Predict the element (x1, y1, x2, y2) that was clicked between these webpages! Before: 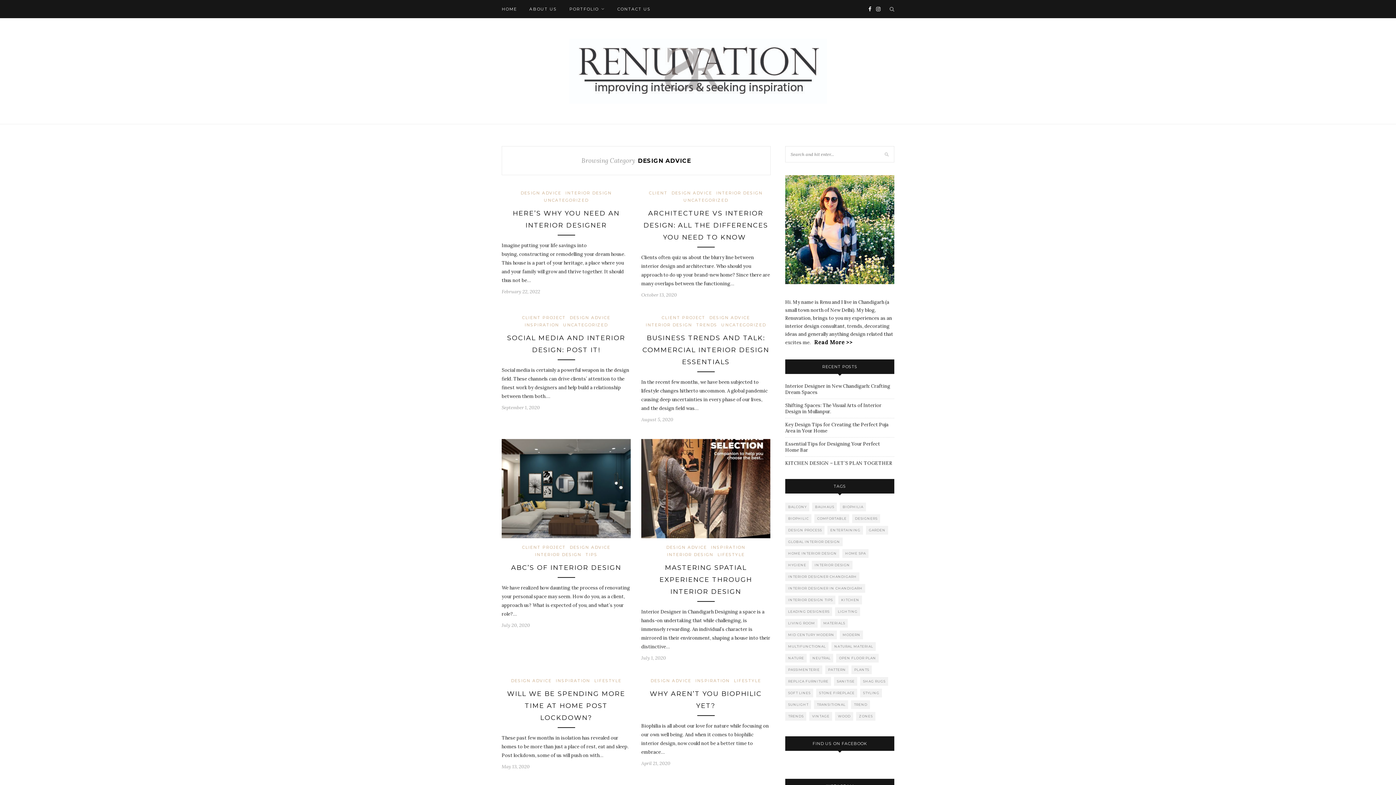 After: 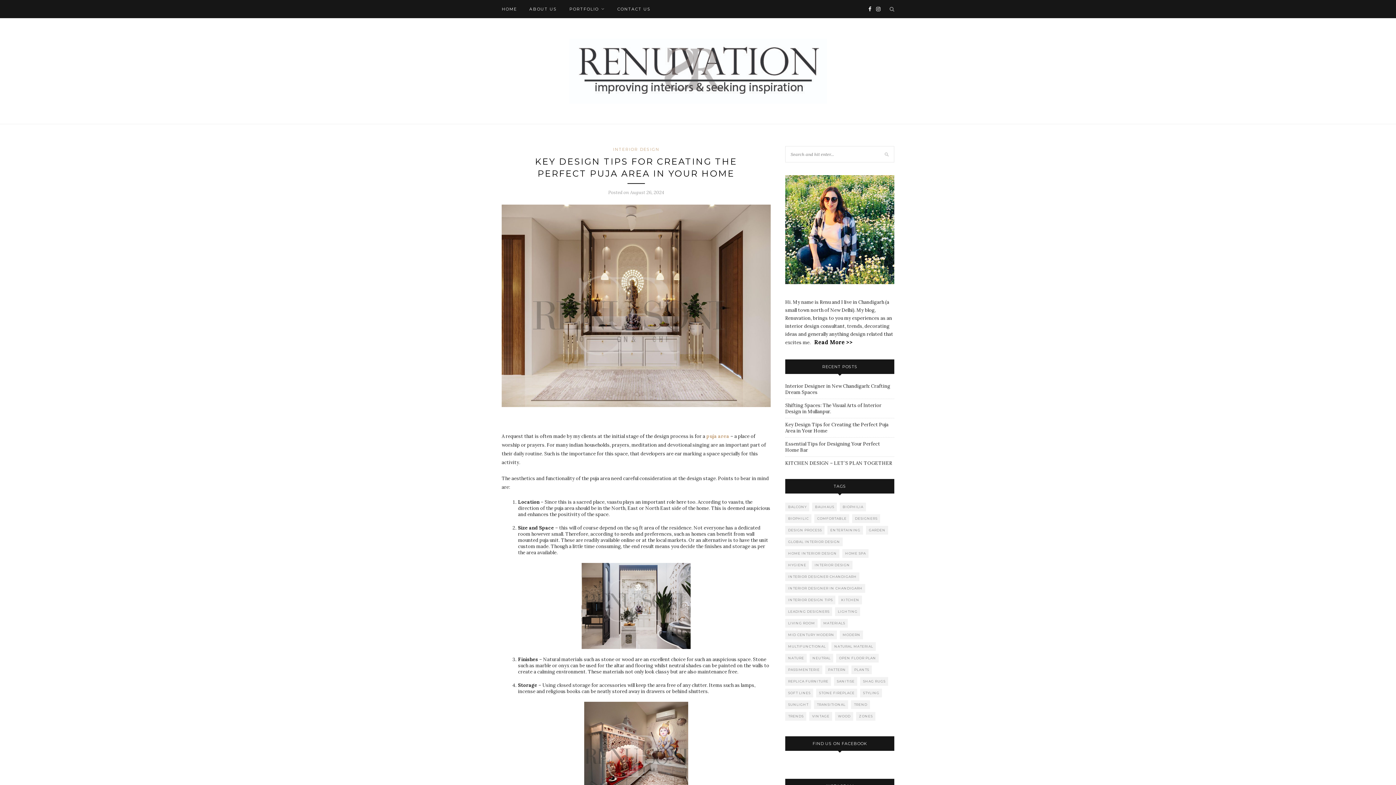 Action: bbox: (785, 421, 888, 434) label: Key Design Tips for Creating the Perfect Puja Area in Your Home